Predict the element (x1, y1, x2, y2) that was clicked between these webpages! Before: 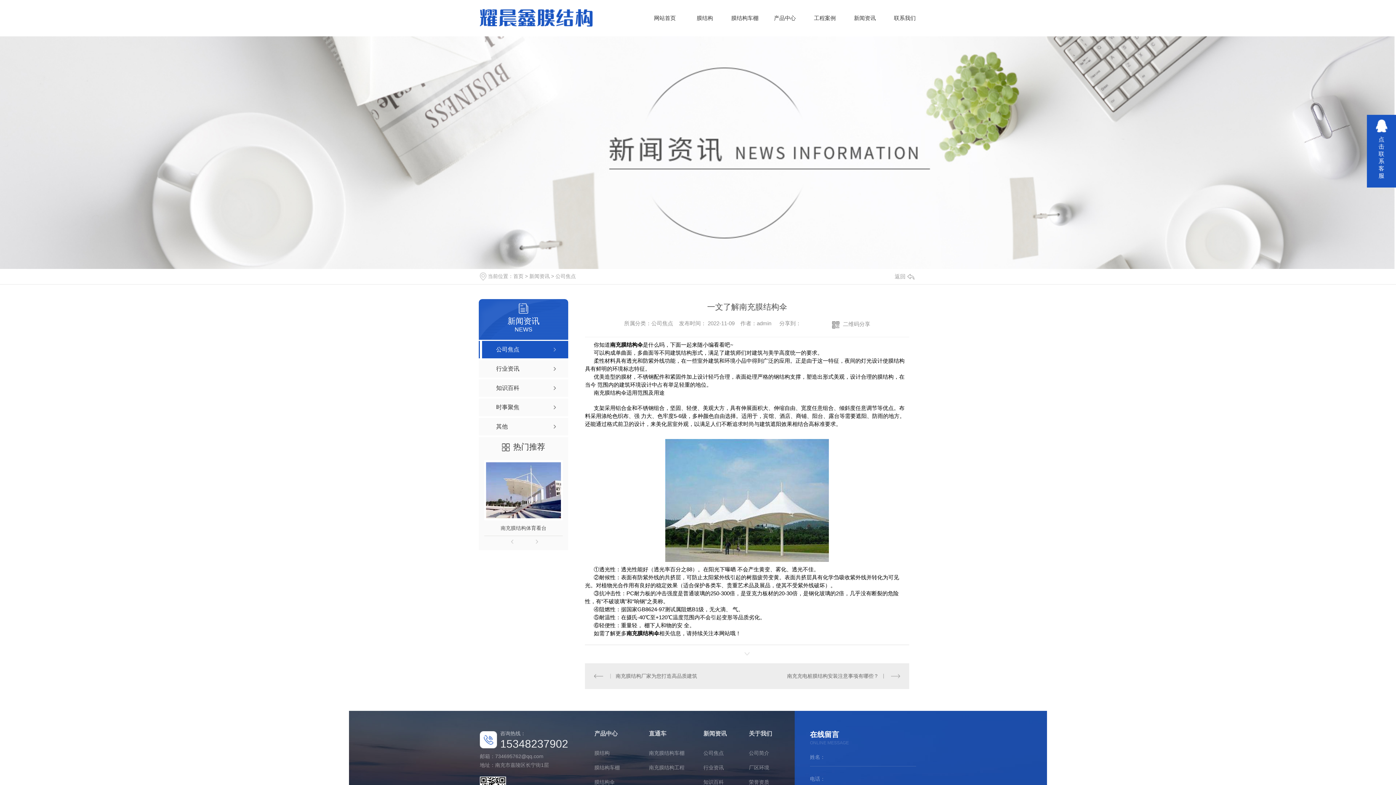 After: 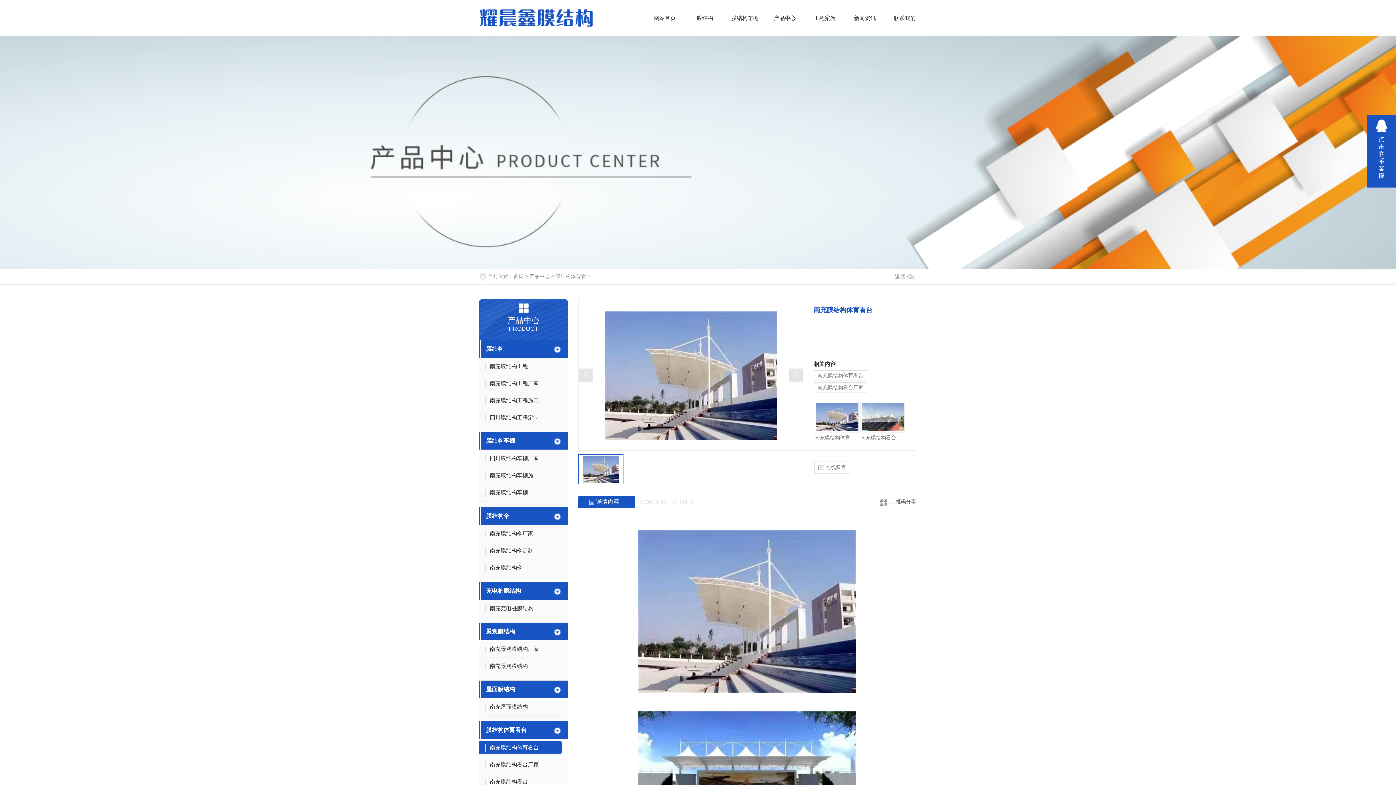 Action: label: 南充膜结构体育看台 bbox: (484, 520, 562, 536)